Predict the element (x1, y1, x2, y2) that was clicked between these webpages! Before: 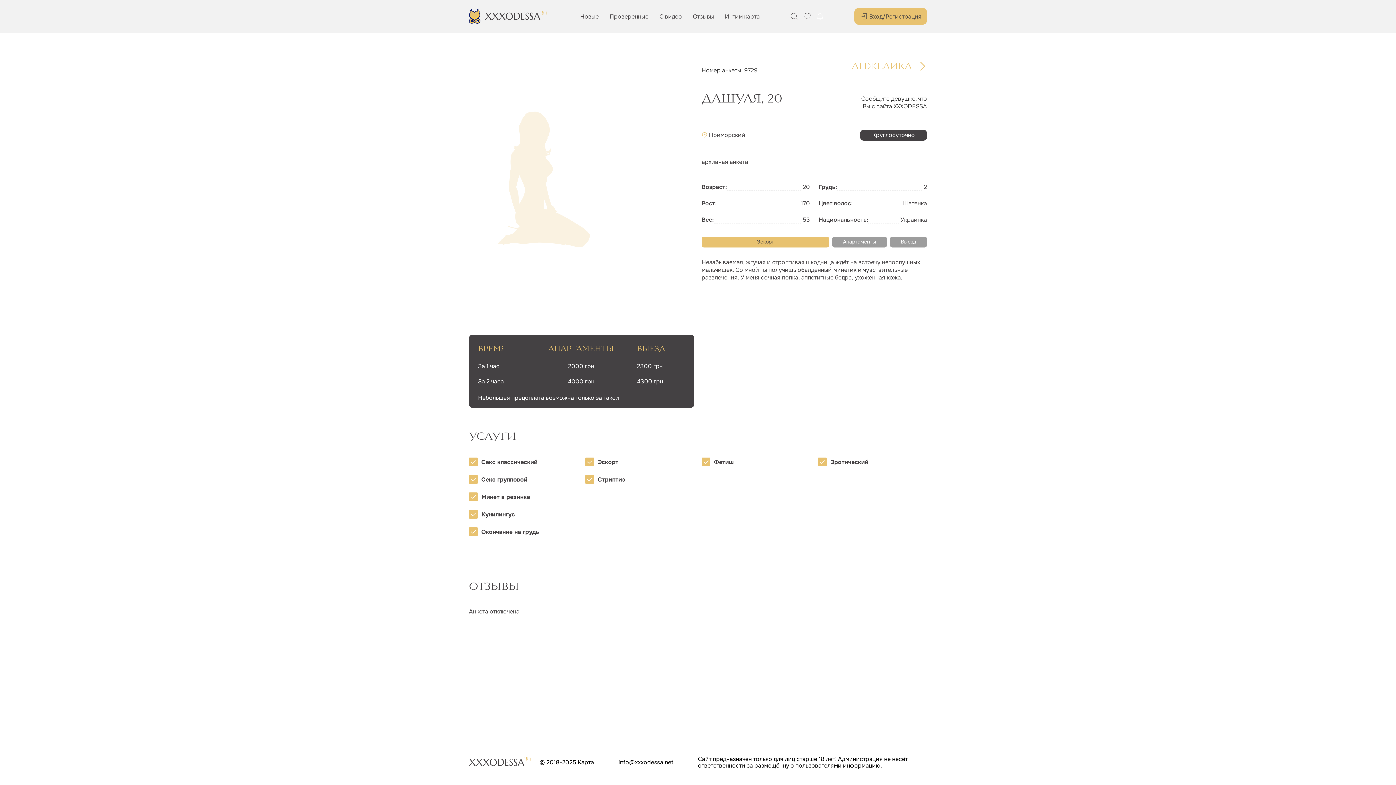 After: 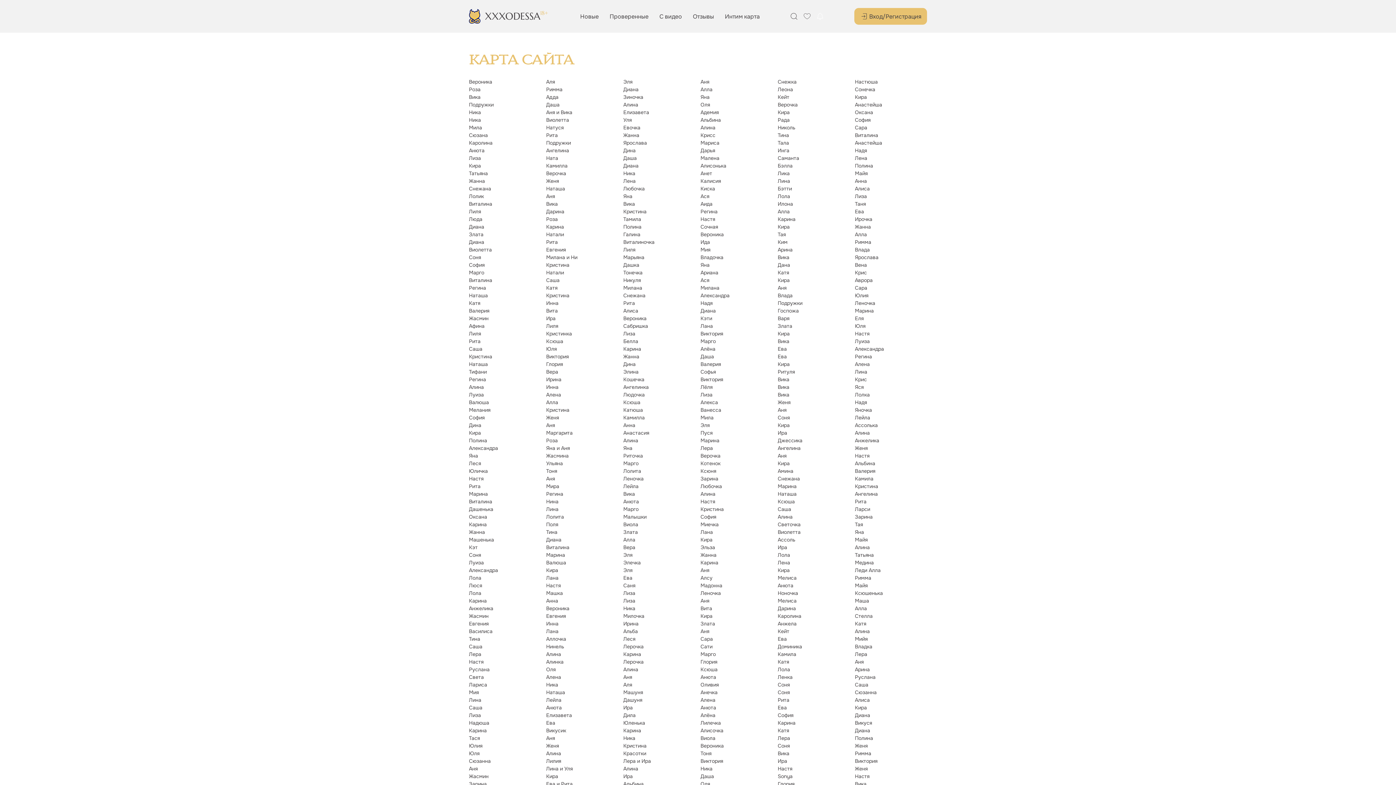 Action: bbox: (577, 758, 594, 766) label: Карта